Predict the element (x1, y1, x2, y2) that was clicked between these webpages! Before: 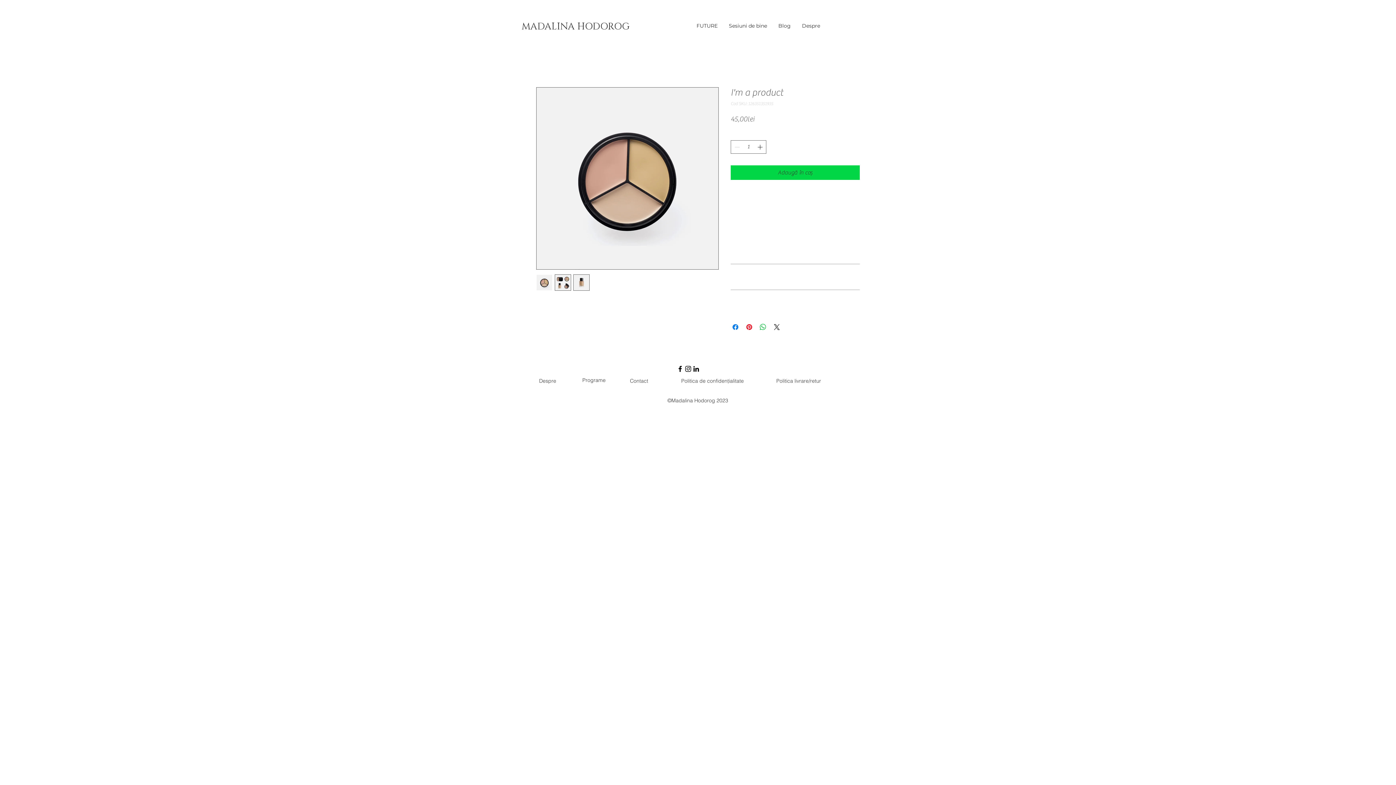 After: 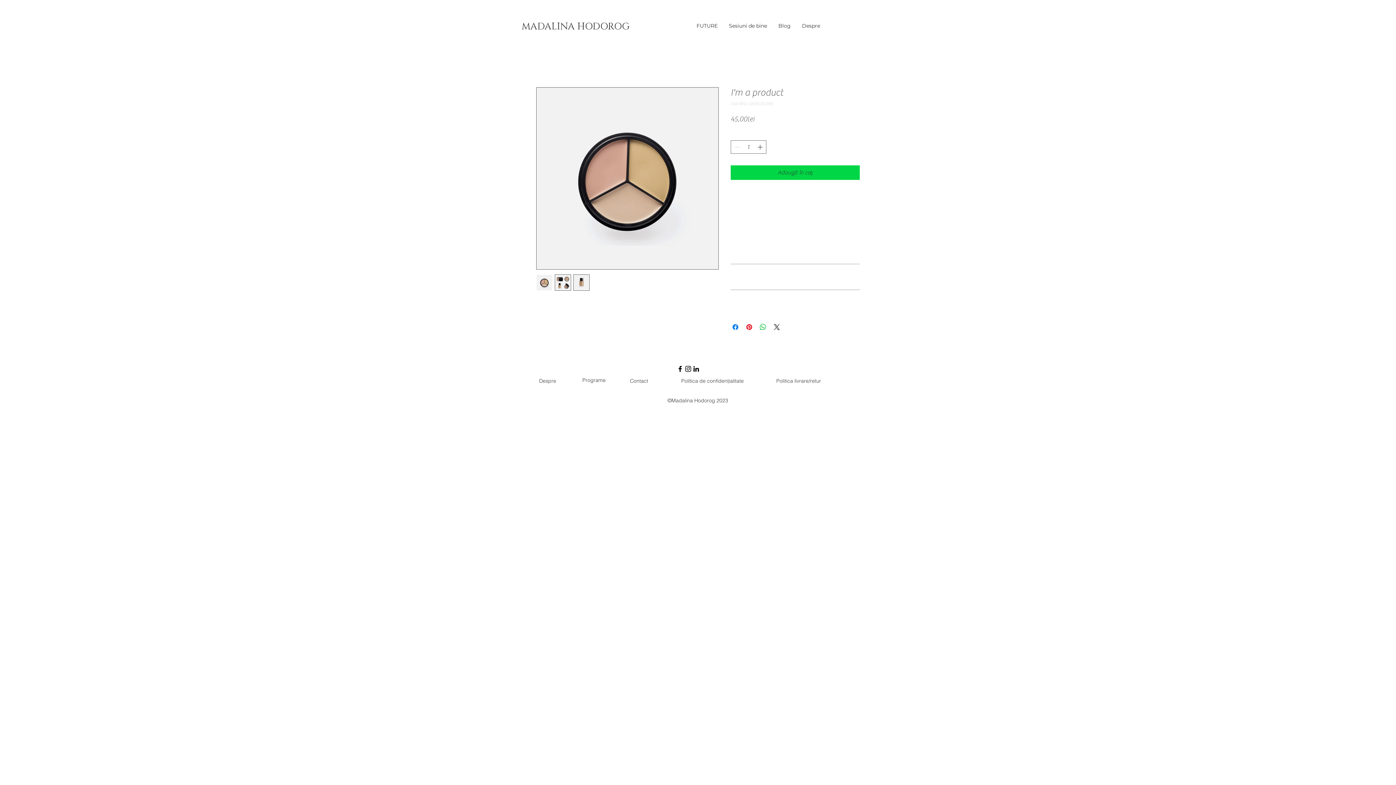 Action: bbox: (536, 274, 552, 290)